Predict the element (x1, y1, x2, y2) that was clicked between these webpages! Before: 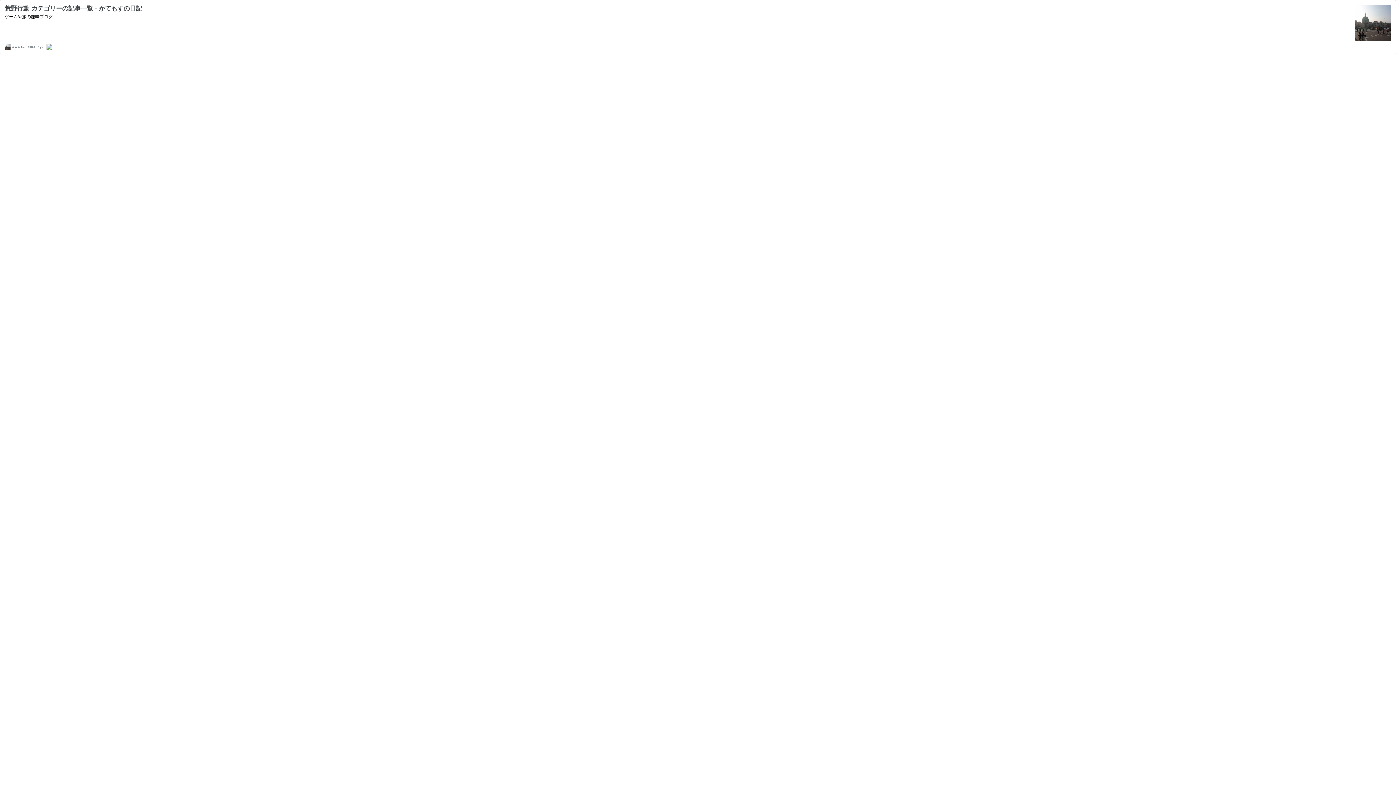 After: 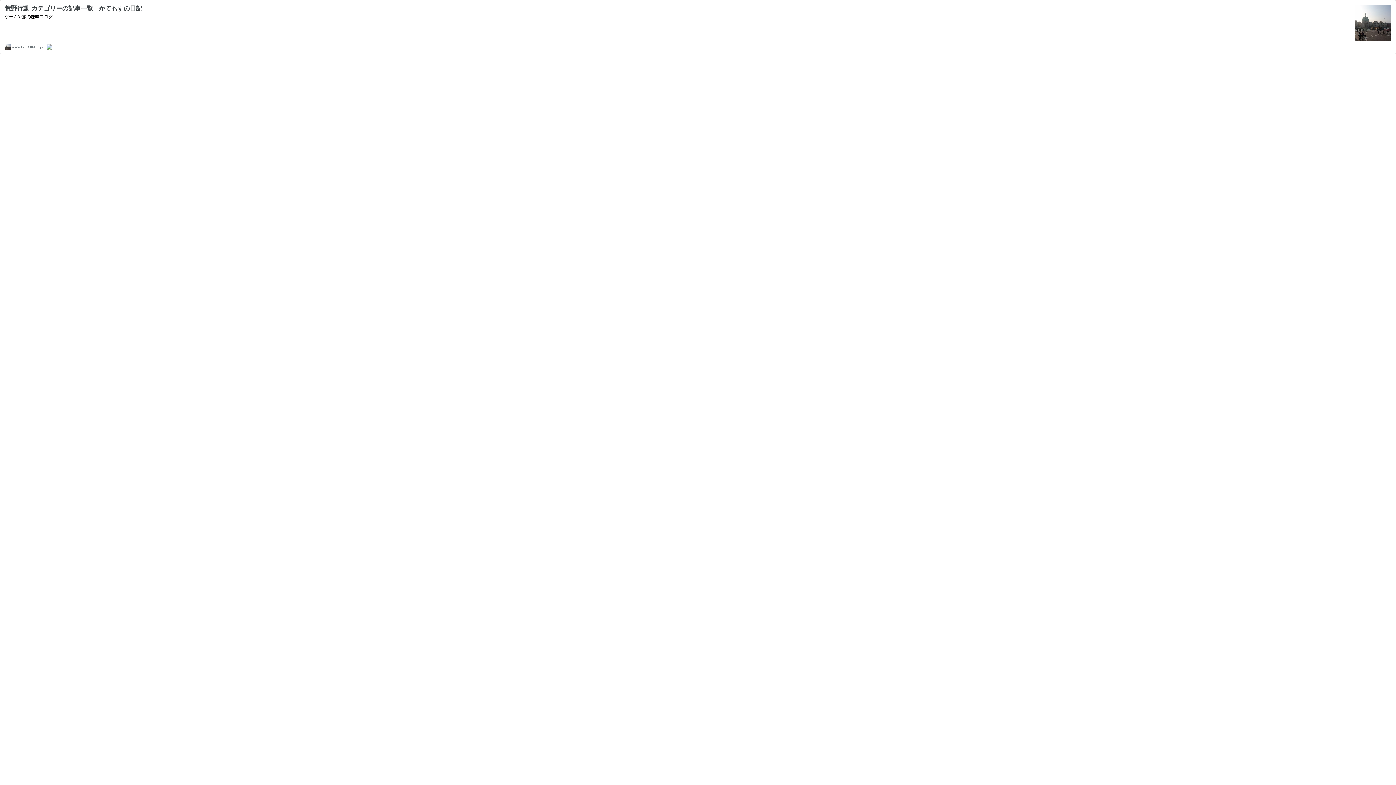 Action: bbox: (46, 44, 52, 48)